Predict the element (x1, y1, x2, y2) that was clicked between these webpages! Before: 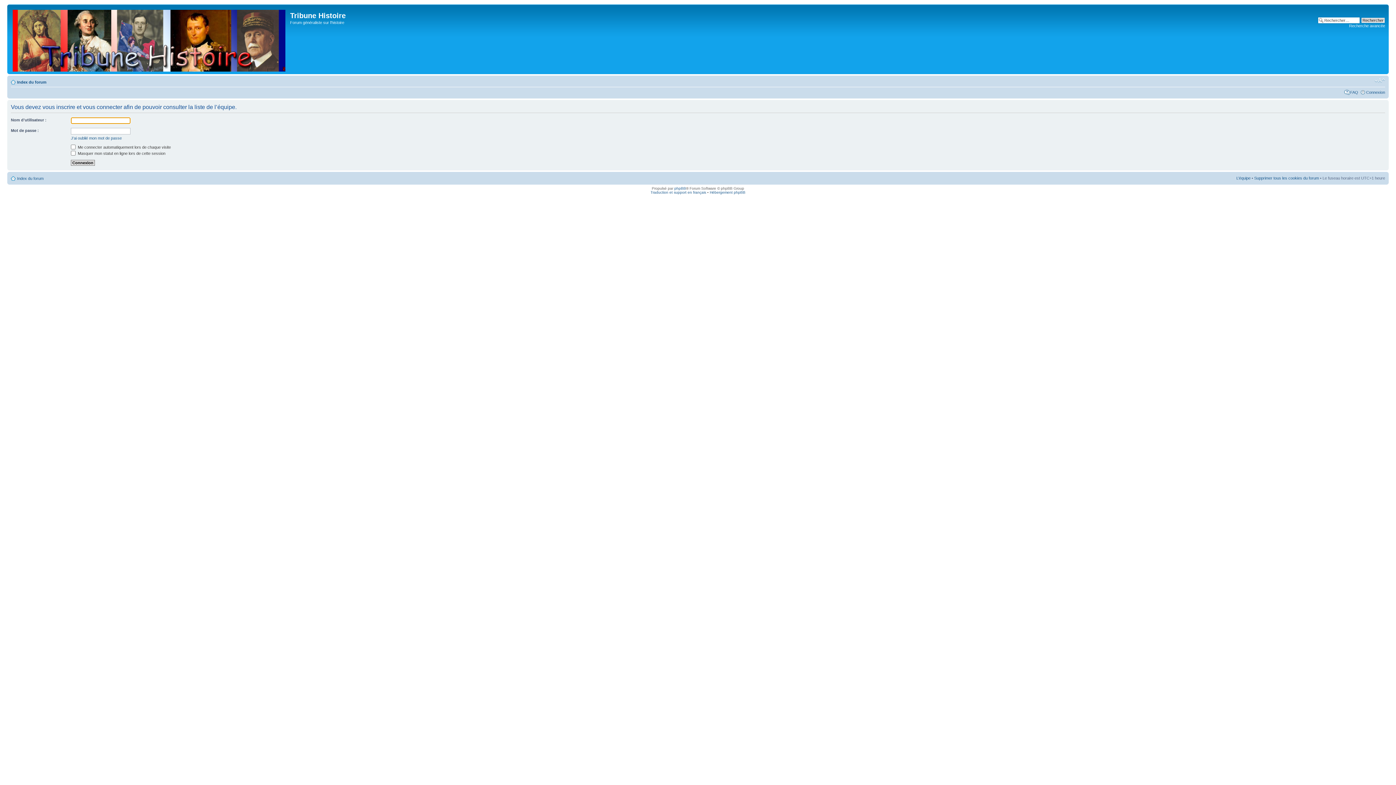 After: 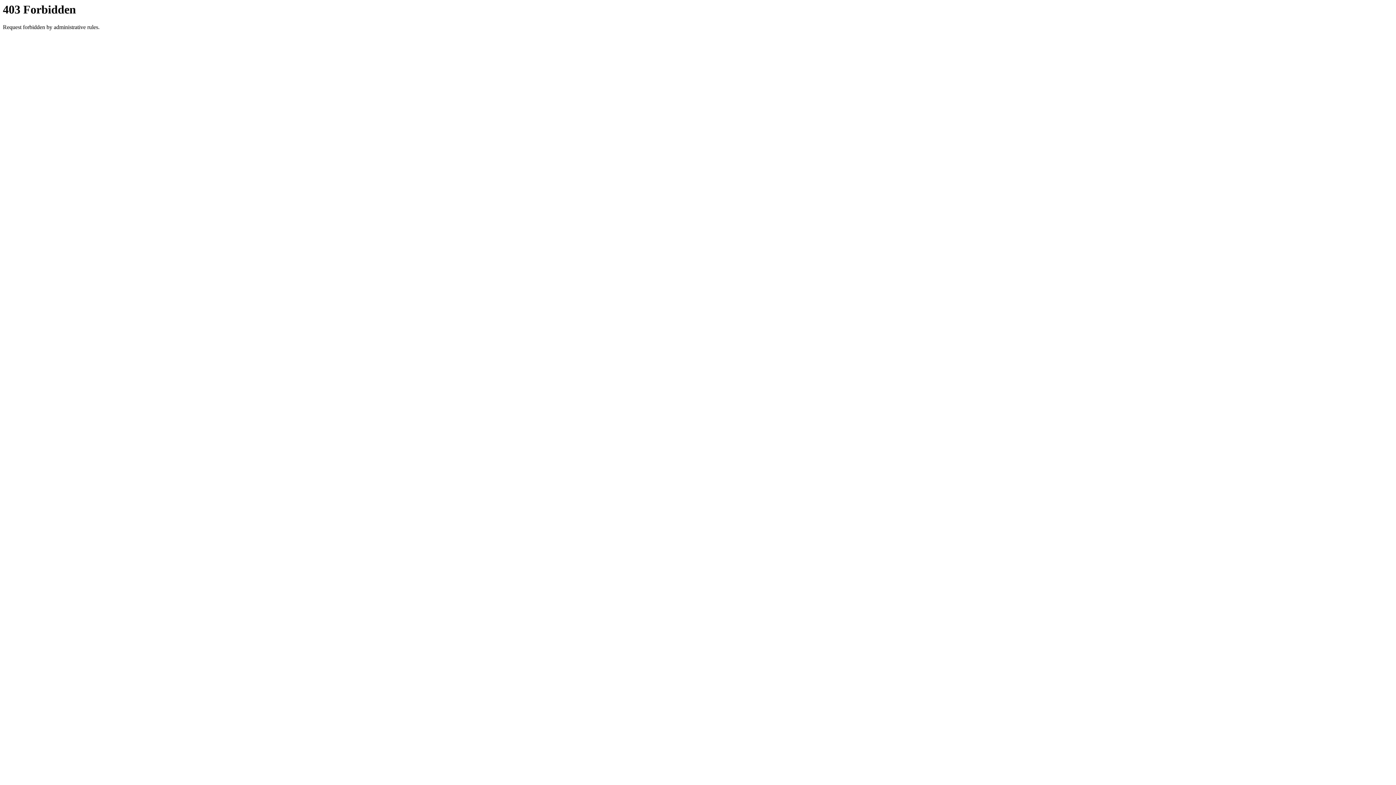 Action: bbox: (650, 190, 706, 194) label: Traduction et support en français